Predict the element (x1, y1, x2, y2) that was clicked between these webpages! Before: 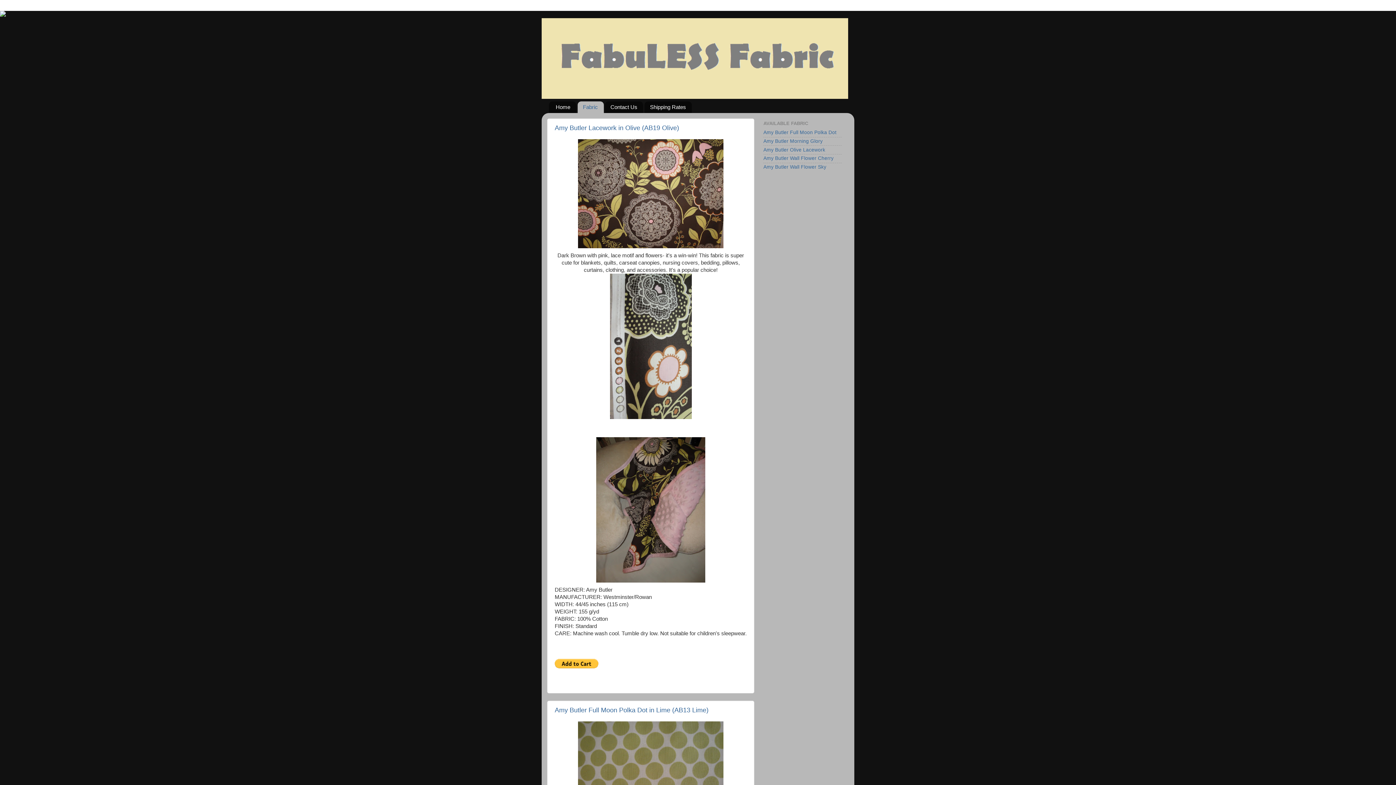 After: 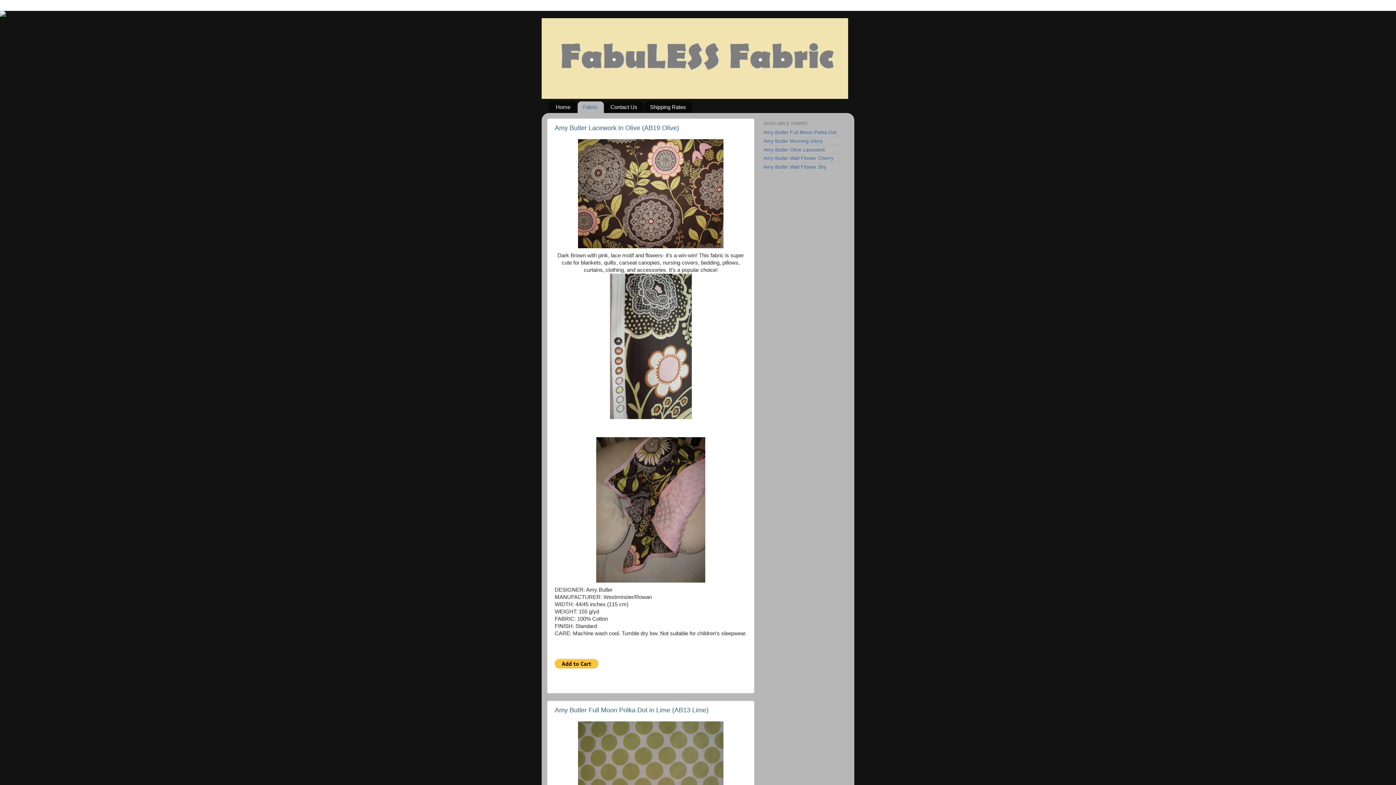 Action: label: Fabric bbox: (577, 101, 603, 113)